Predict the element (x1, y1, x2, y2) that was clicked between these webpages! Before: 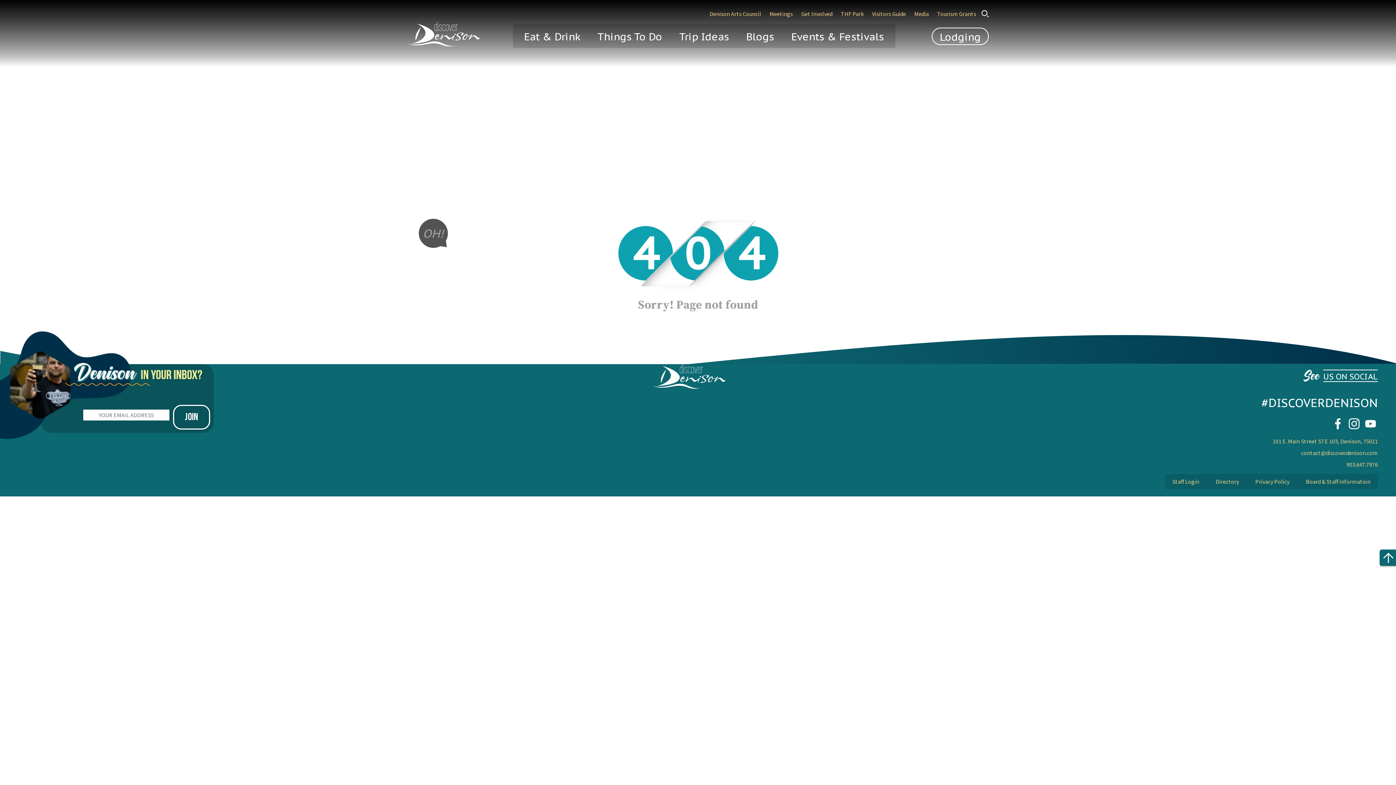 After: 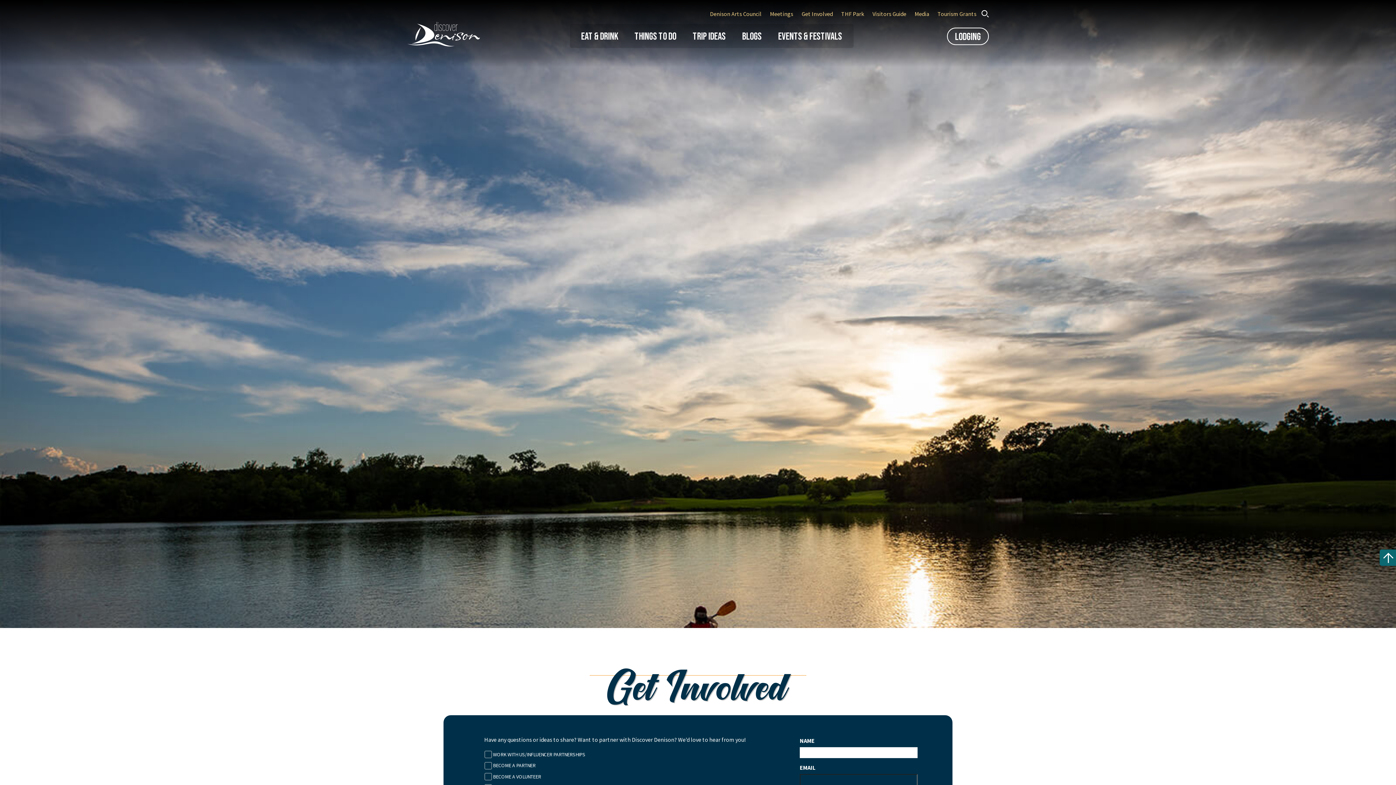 Action: bbox: (801, 10, 832, 17) label: Get Involved